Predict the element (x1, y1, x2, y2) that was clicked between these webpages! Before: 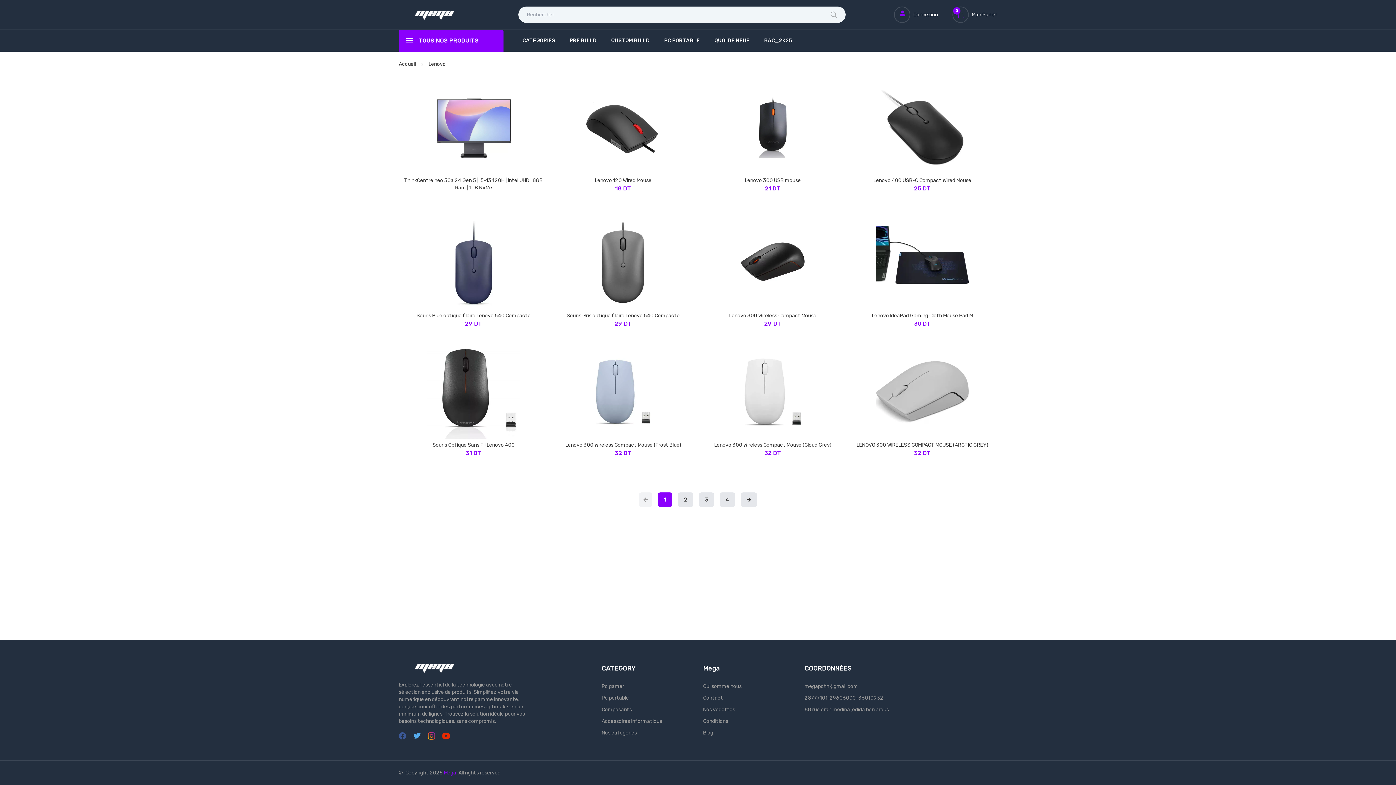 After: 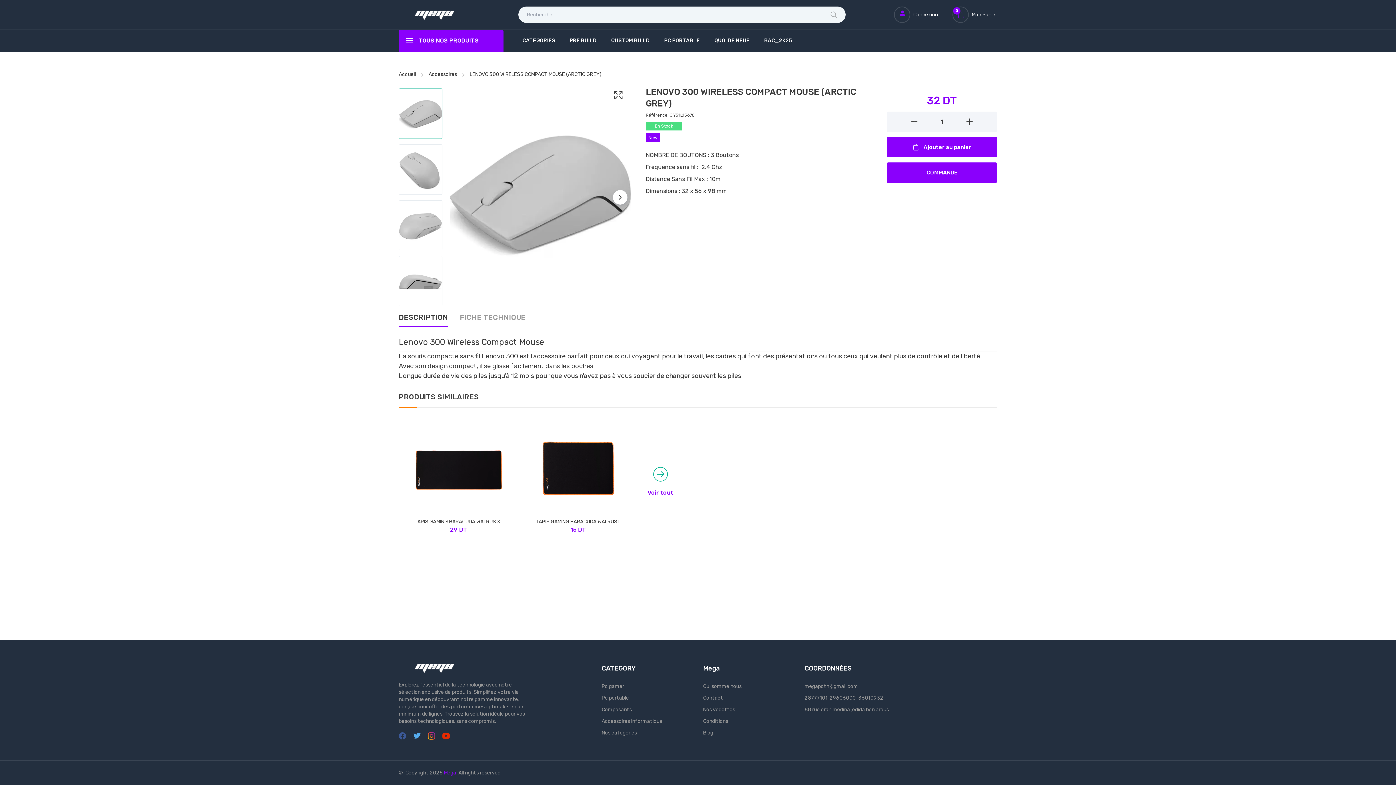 Action: bbox: (852, 340, 993, 466) label: LENOVO 300 WIRELESS COMPACT MOUSE (ARCTIC GREY)

32 DT